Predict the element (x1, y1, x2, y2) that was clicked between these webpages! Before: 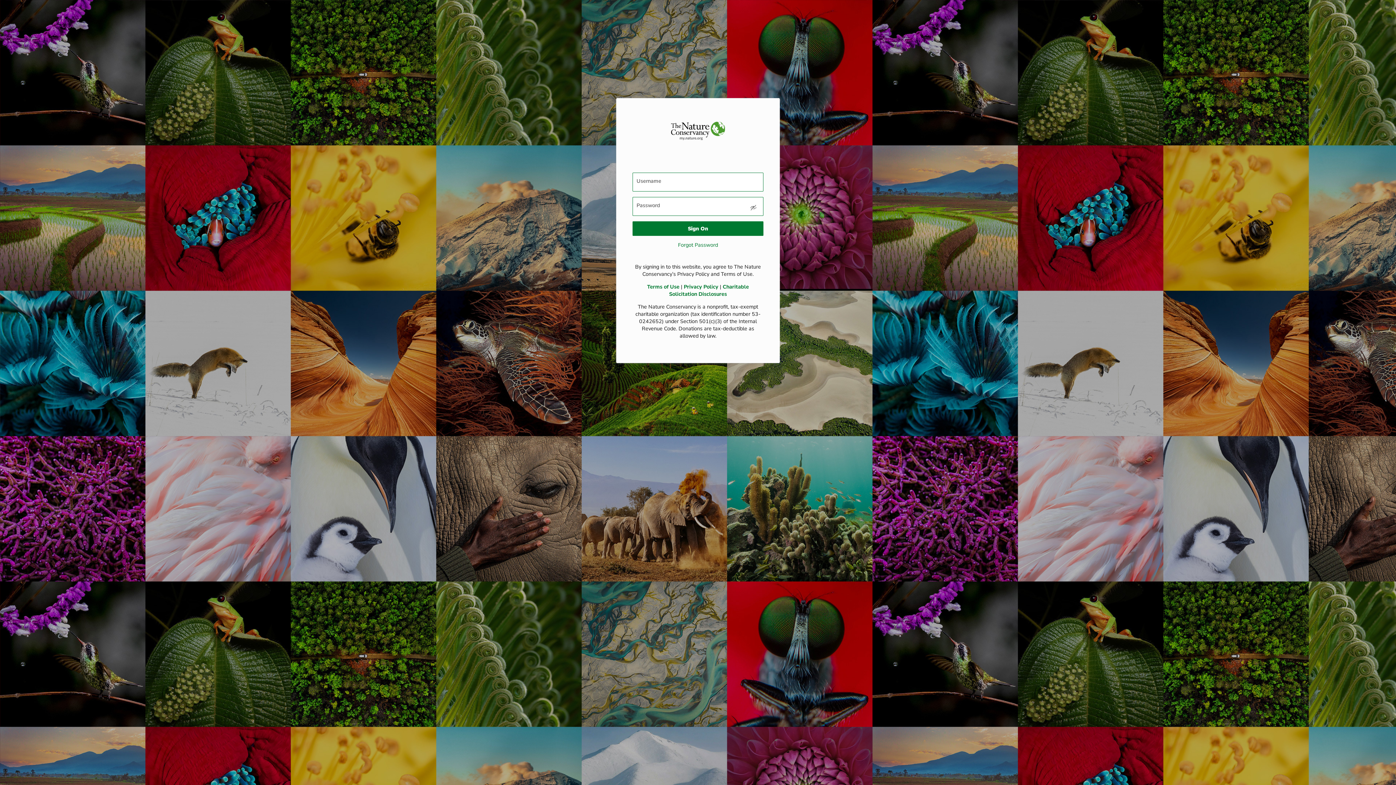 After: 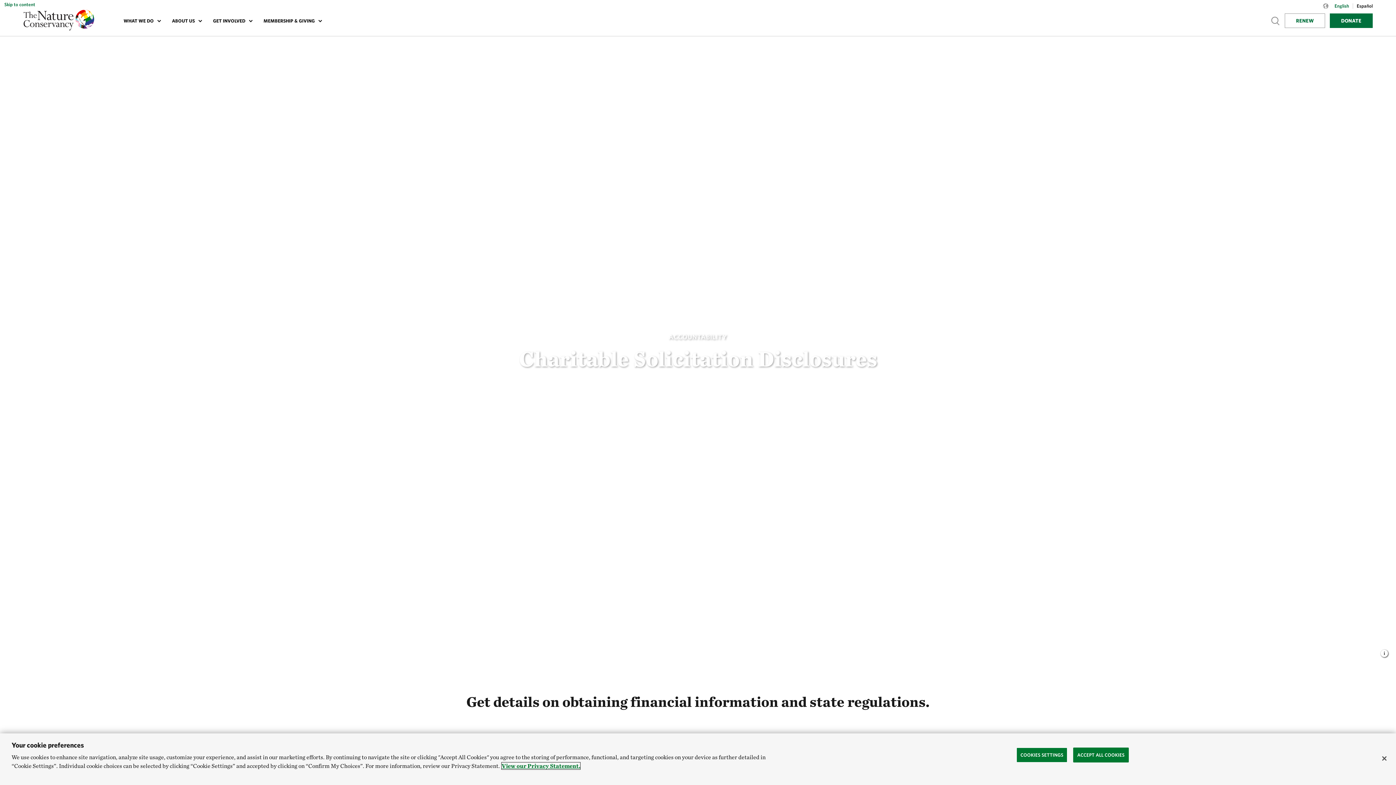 Action: bbox: (669, 283, 749, 297) label: Charitable Solicitation Disclosures